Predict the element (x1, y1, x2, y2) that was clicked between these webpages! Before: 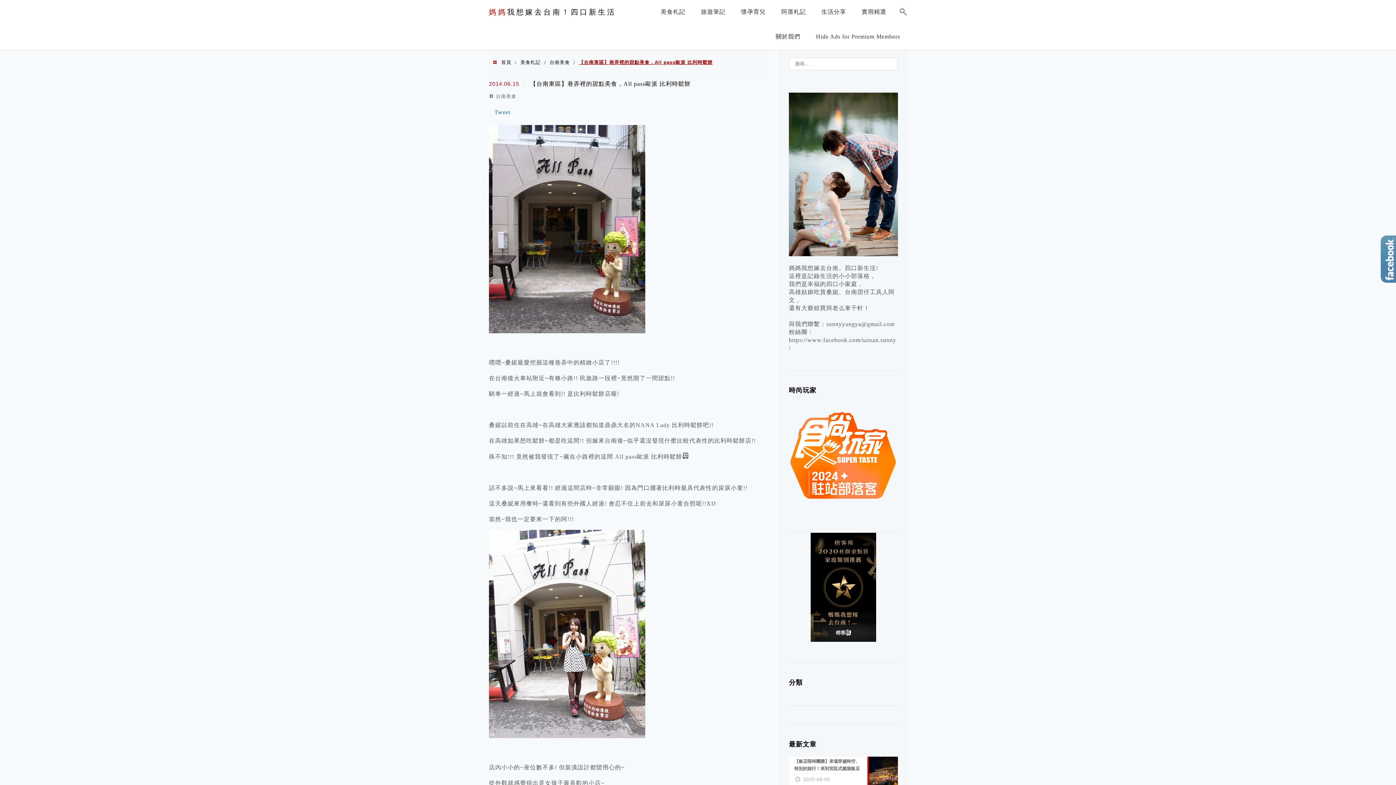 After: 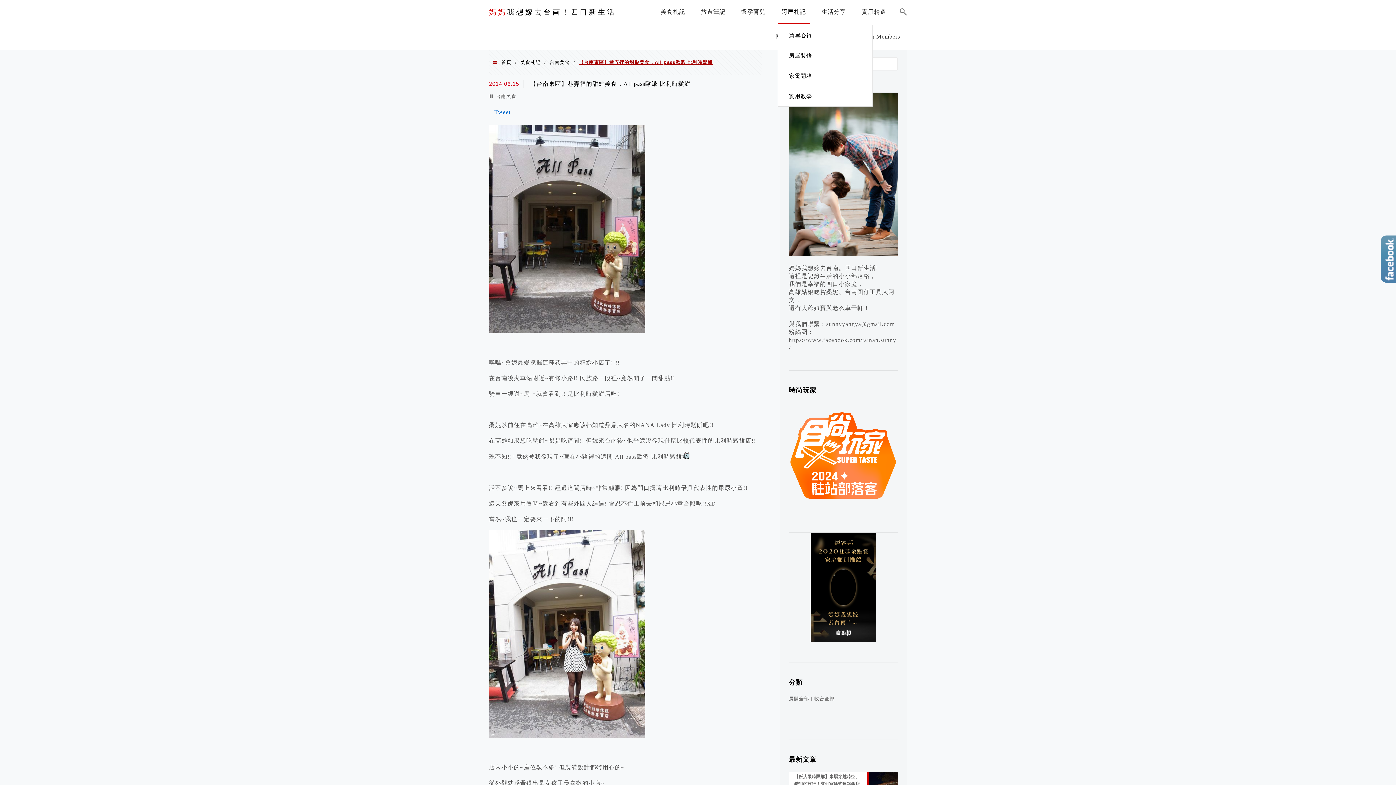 Action: label: 阿厝札記 bbox: (777, 3, 809, 23)